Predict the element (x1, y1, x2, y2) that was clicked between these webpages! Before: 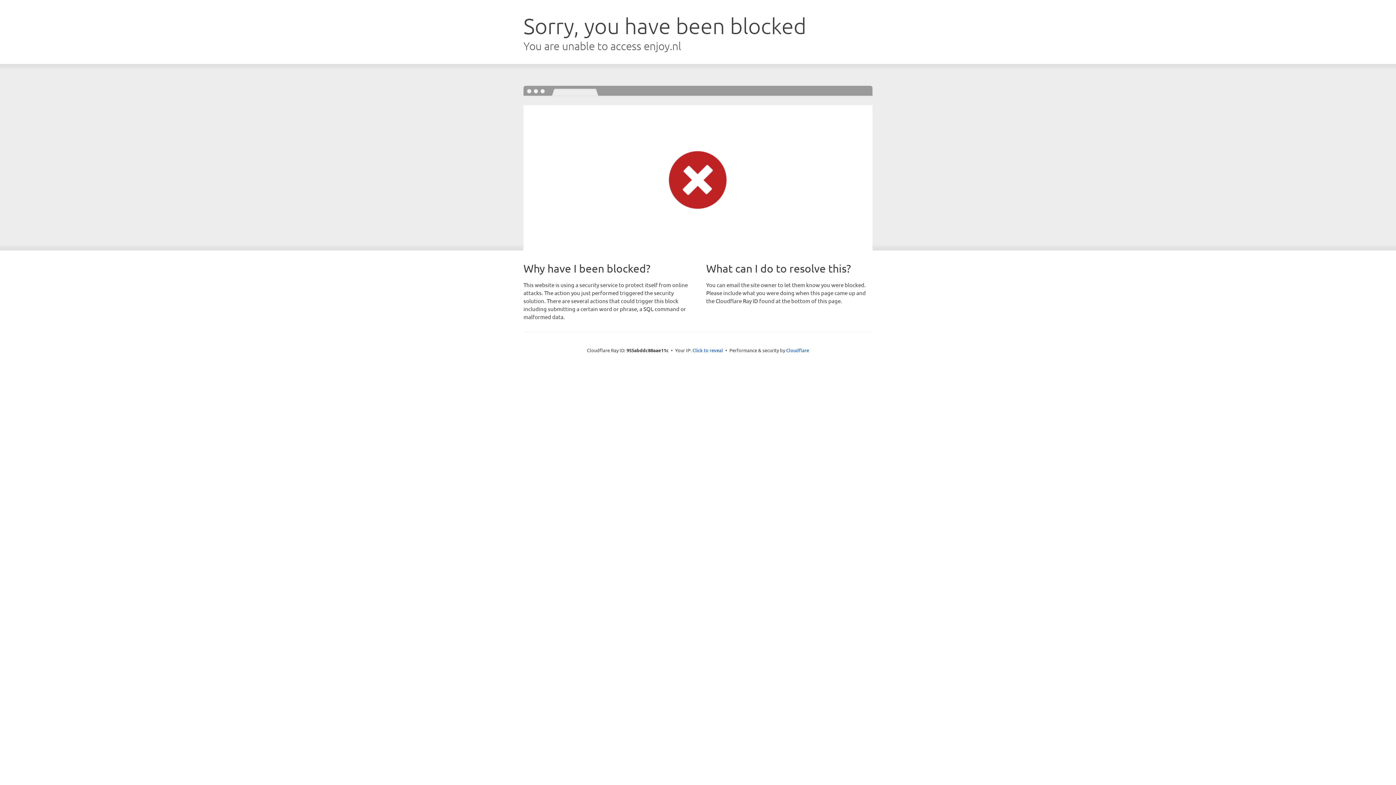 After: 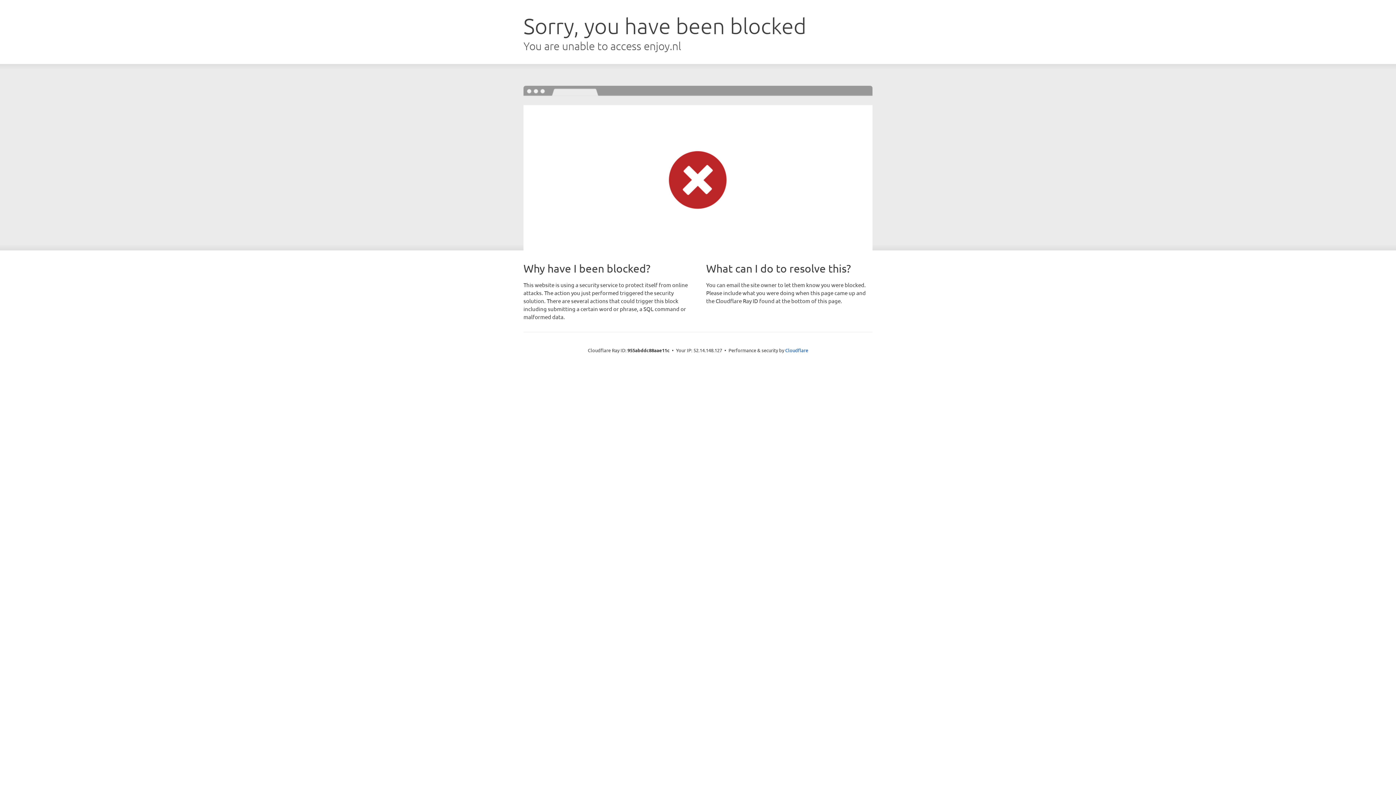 Action: label: Click to reveal bbox: (692, 346, 723, 353)